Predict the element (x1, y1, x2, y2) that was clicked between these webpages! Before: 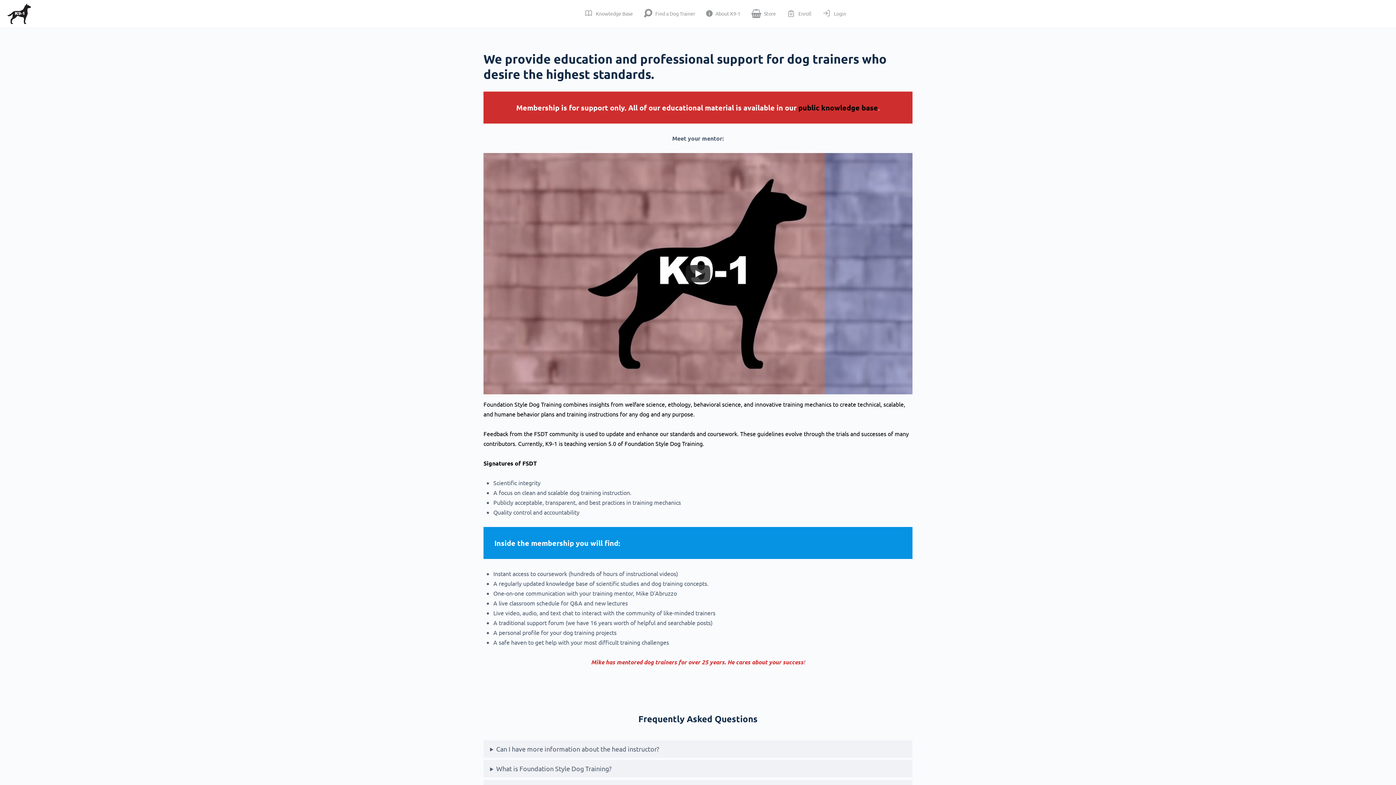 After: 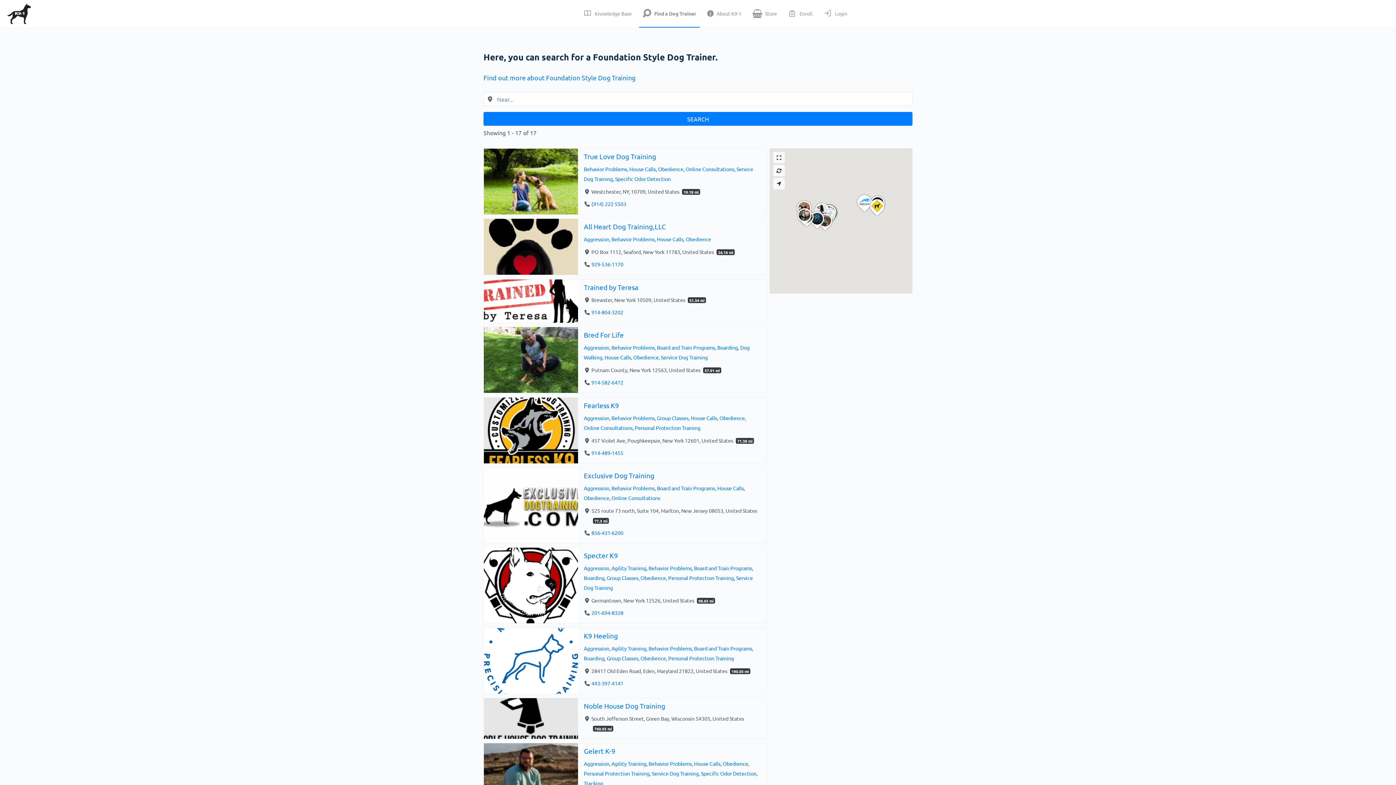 Action: bbox: (640, 0, 698, 27) label: Find a Dog Trainer